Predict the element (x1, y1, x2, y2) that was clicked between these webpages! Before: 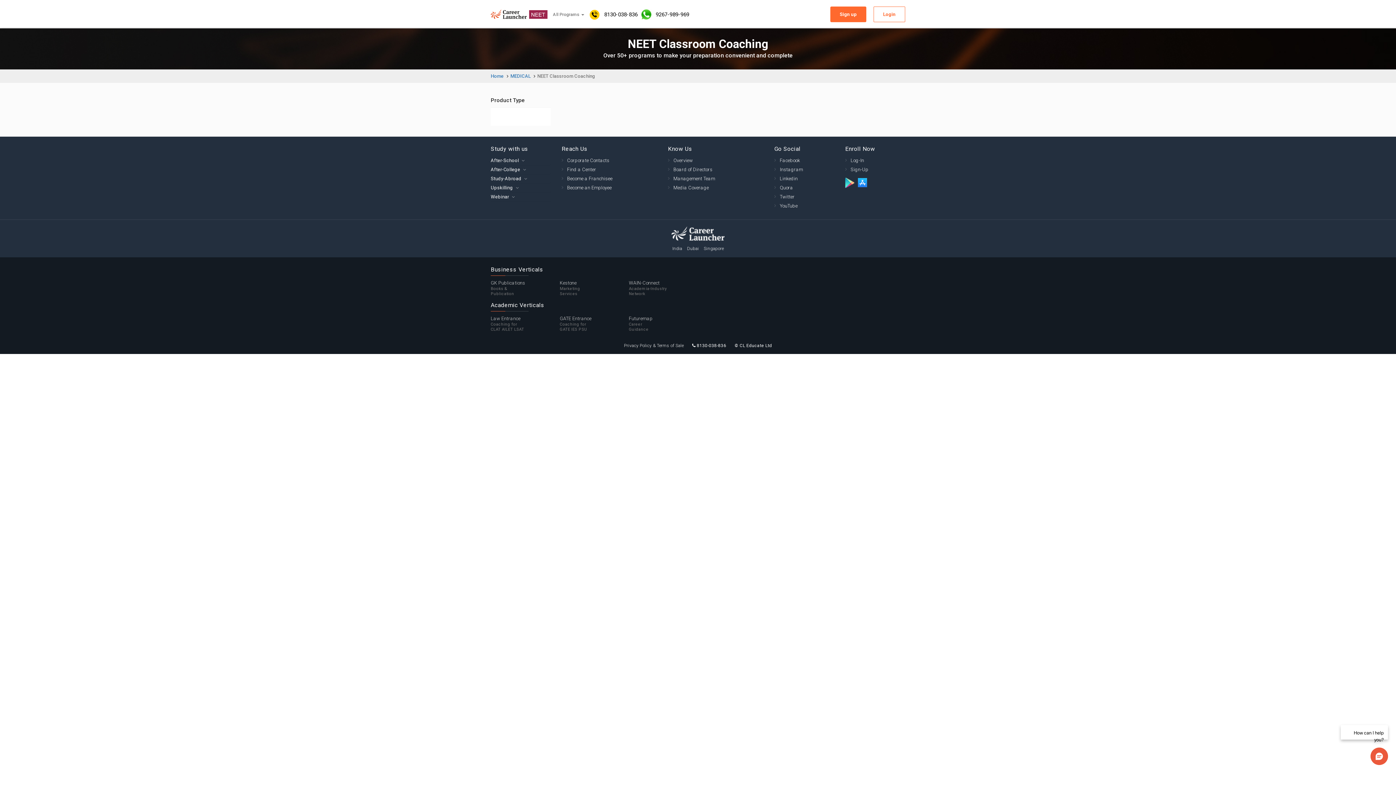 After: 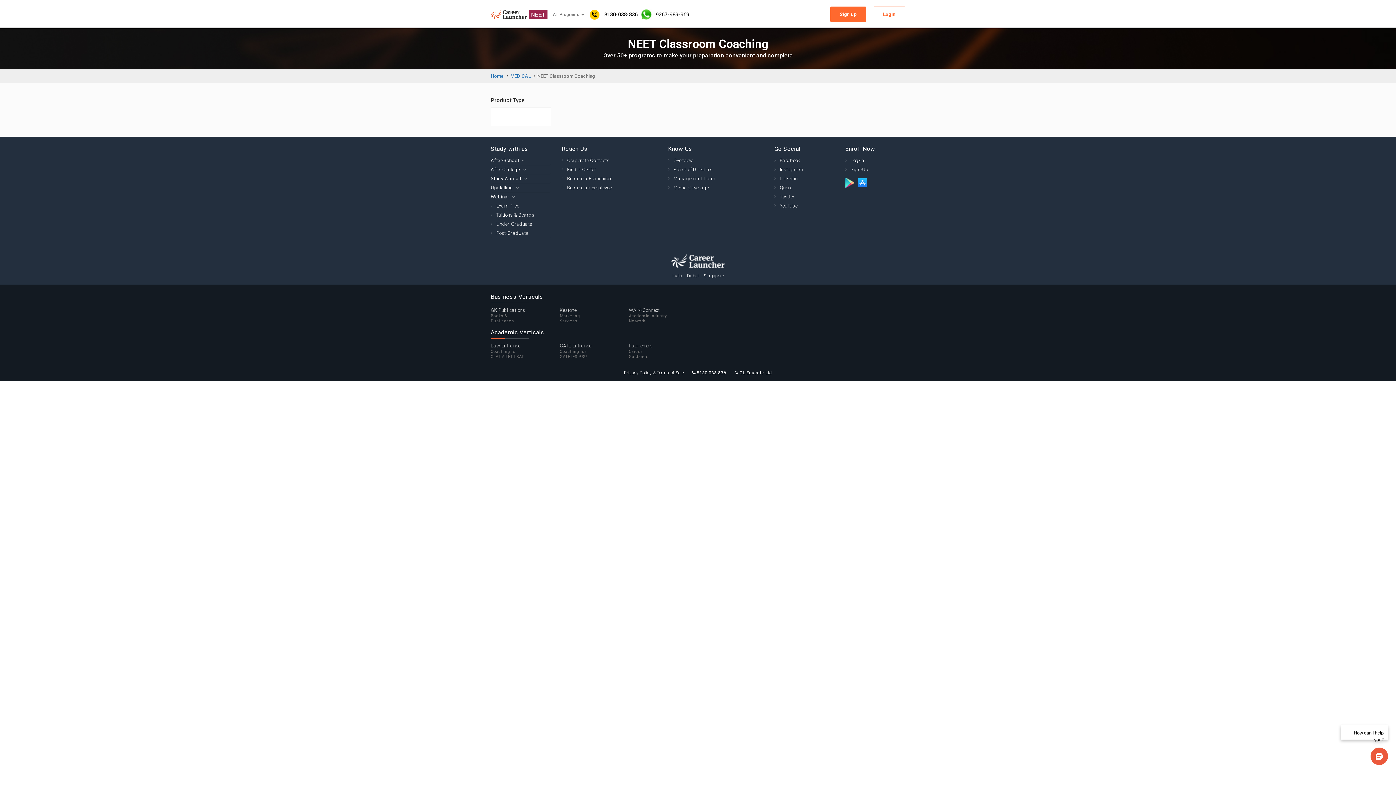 Action: label: Webinar bbox: (490, 194, 509, 199)